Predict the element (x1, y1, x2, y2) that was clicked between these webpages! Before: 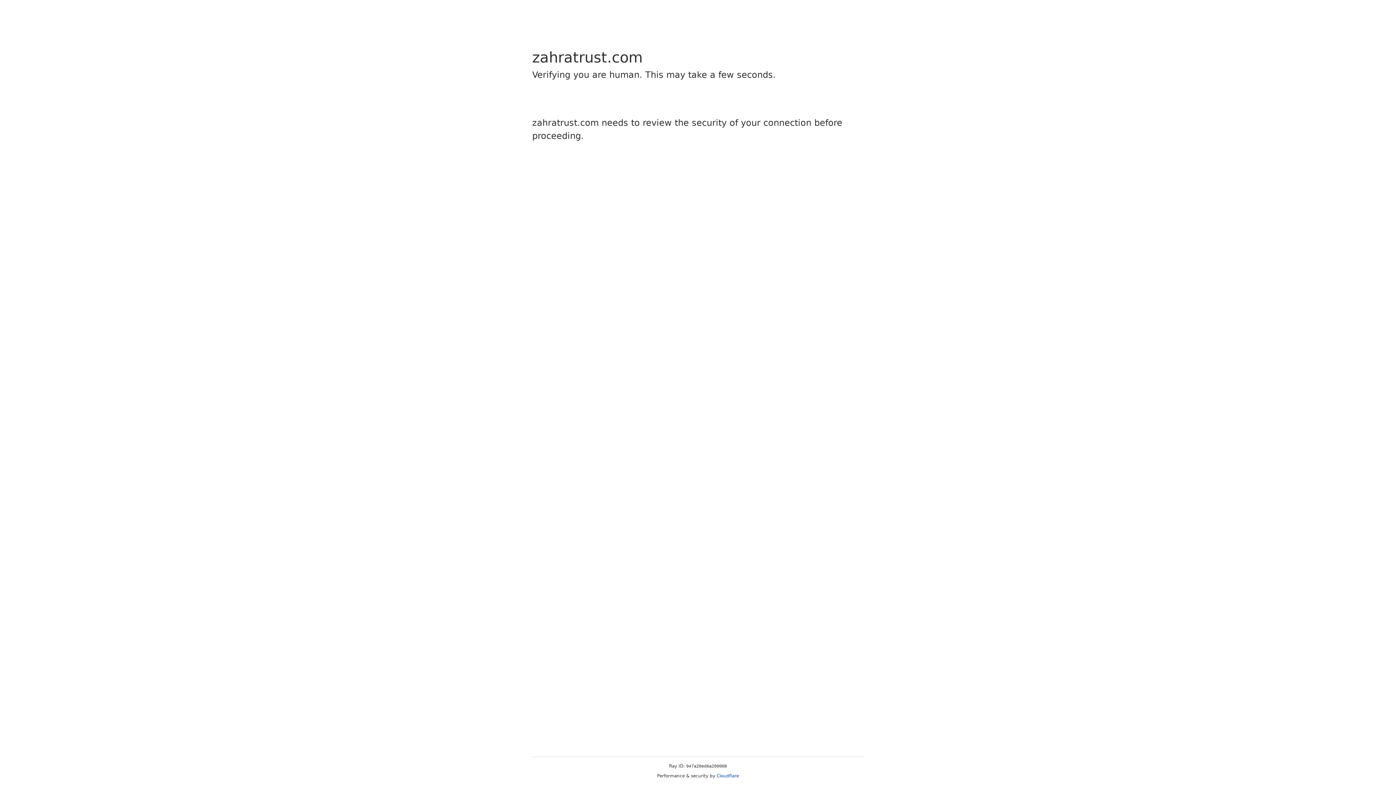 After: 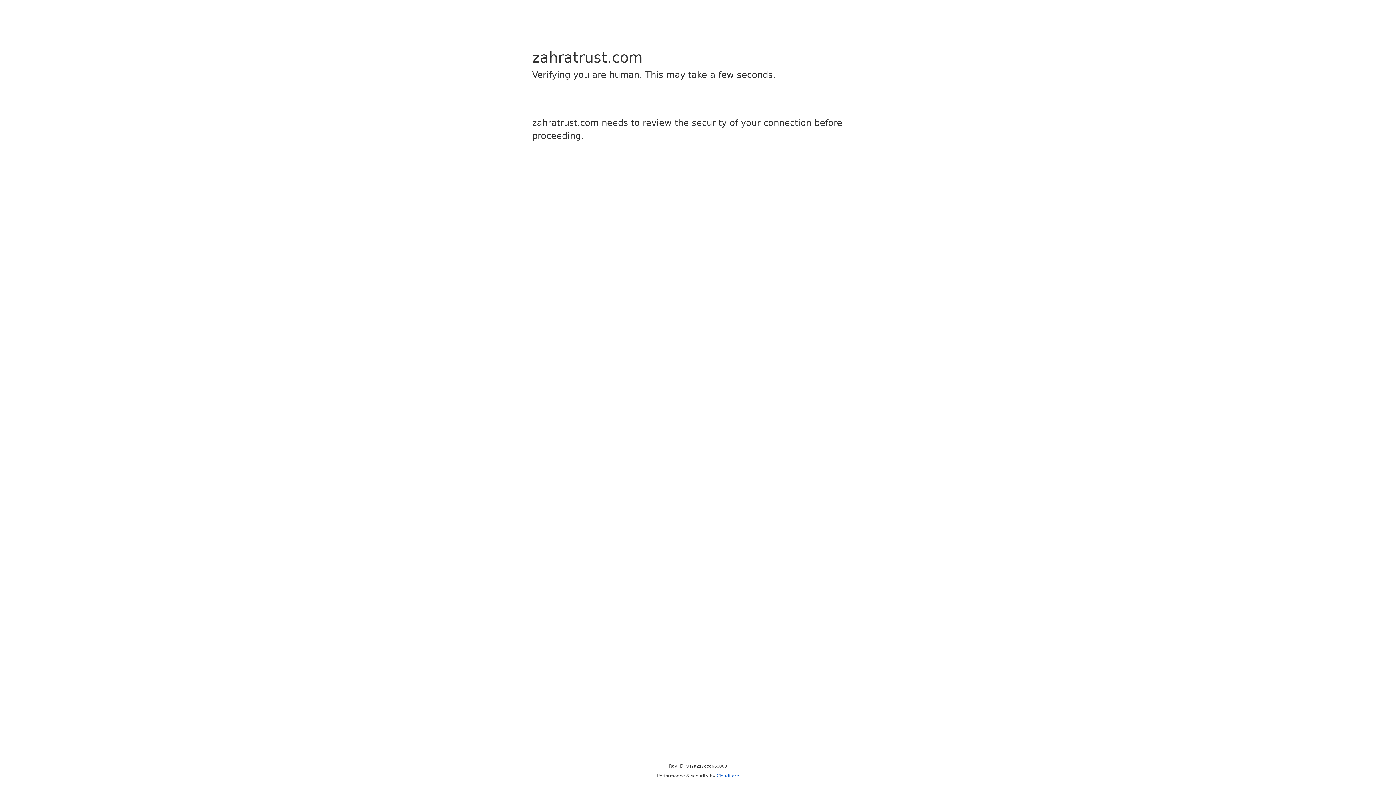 Action: label: Cloudflare bbox: (716, 773, 739, 778)